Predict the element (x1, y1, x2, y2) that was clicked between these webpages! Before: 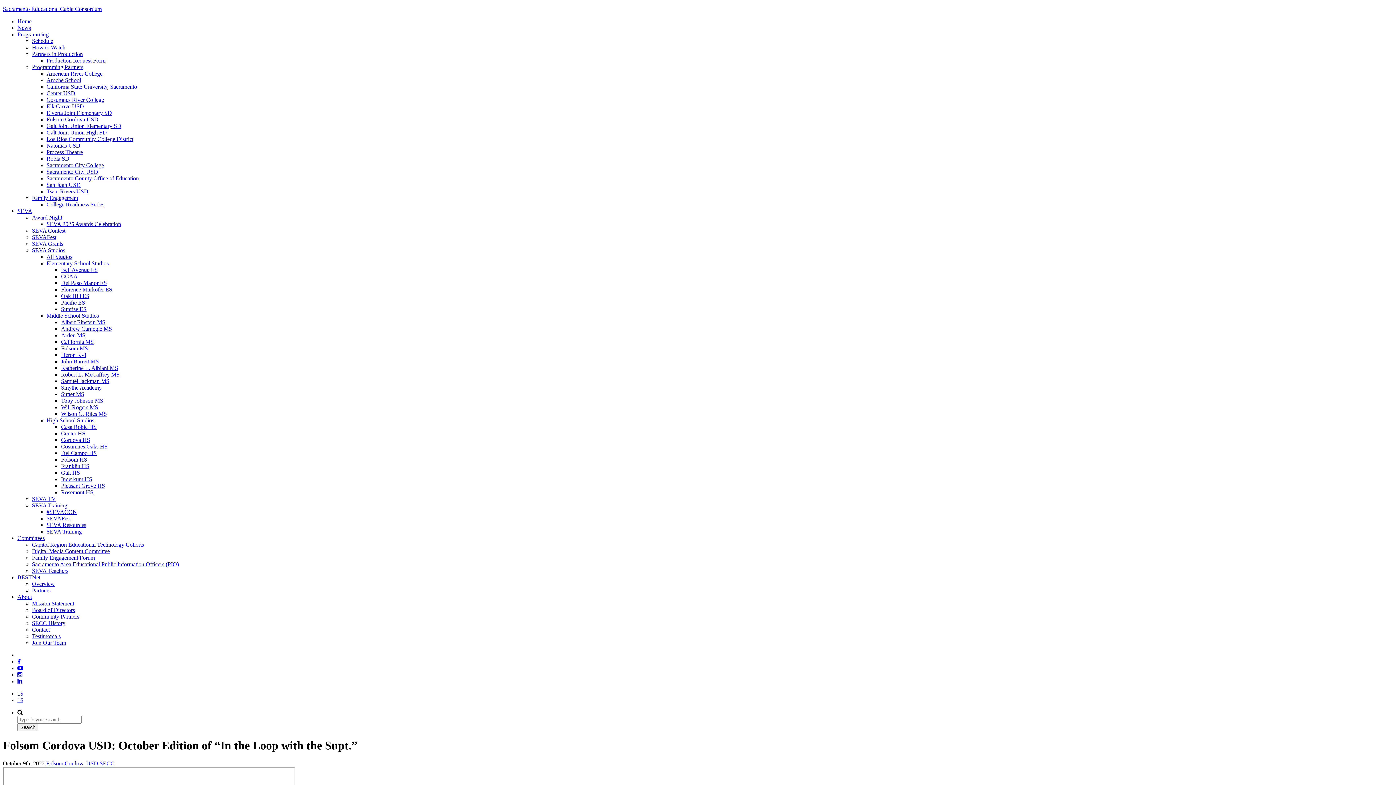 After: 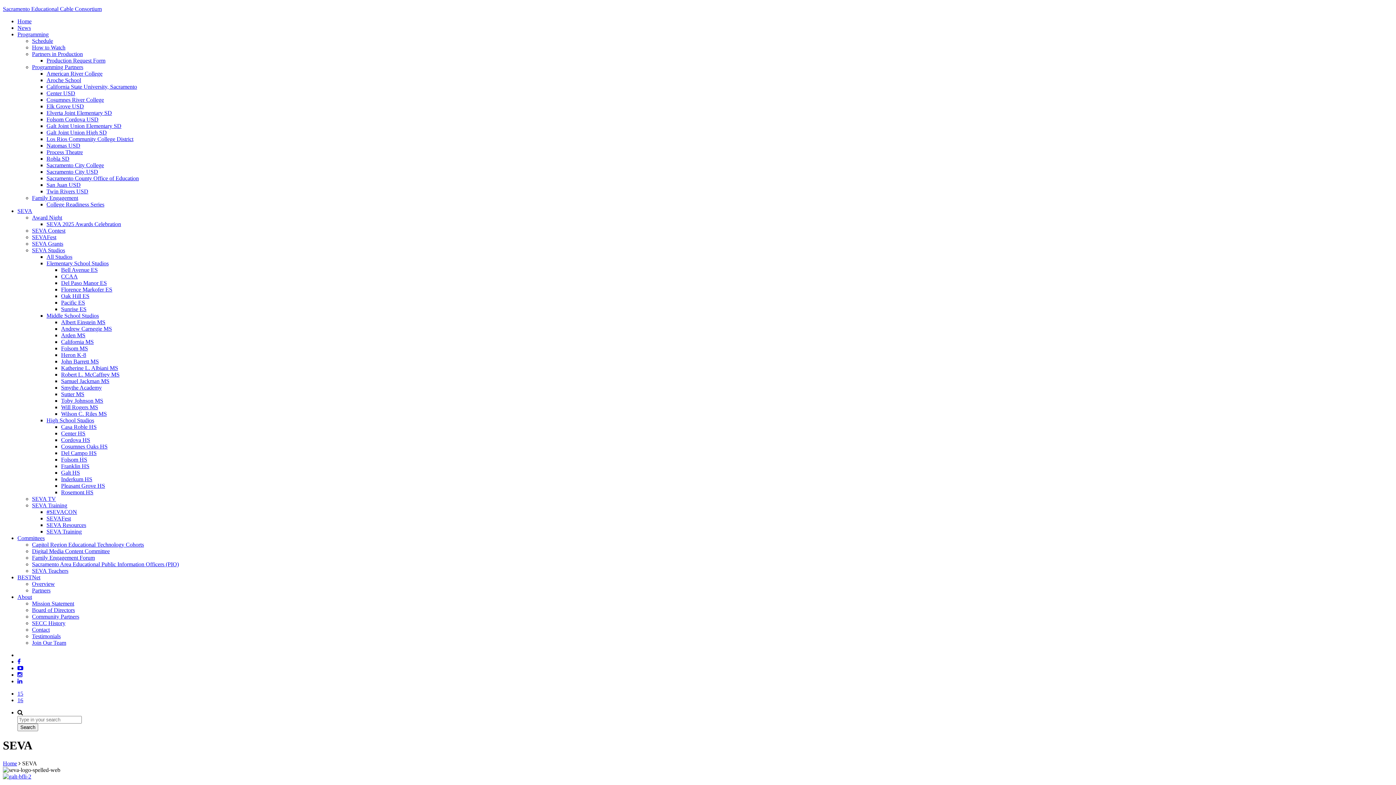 Action: label: SEVA bbox: (17, 208, 32, 214)